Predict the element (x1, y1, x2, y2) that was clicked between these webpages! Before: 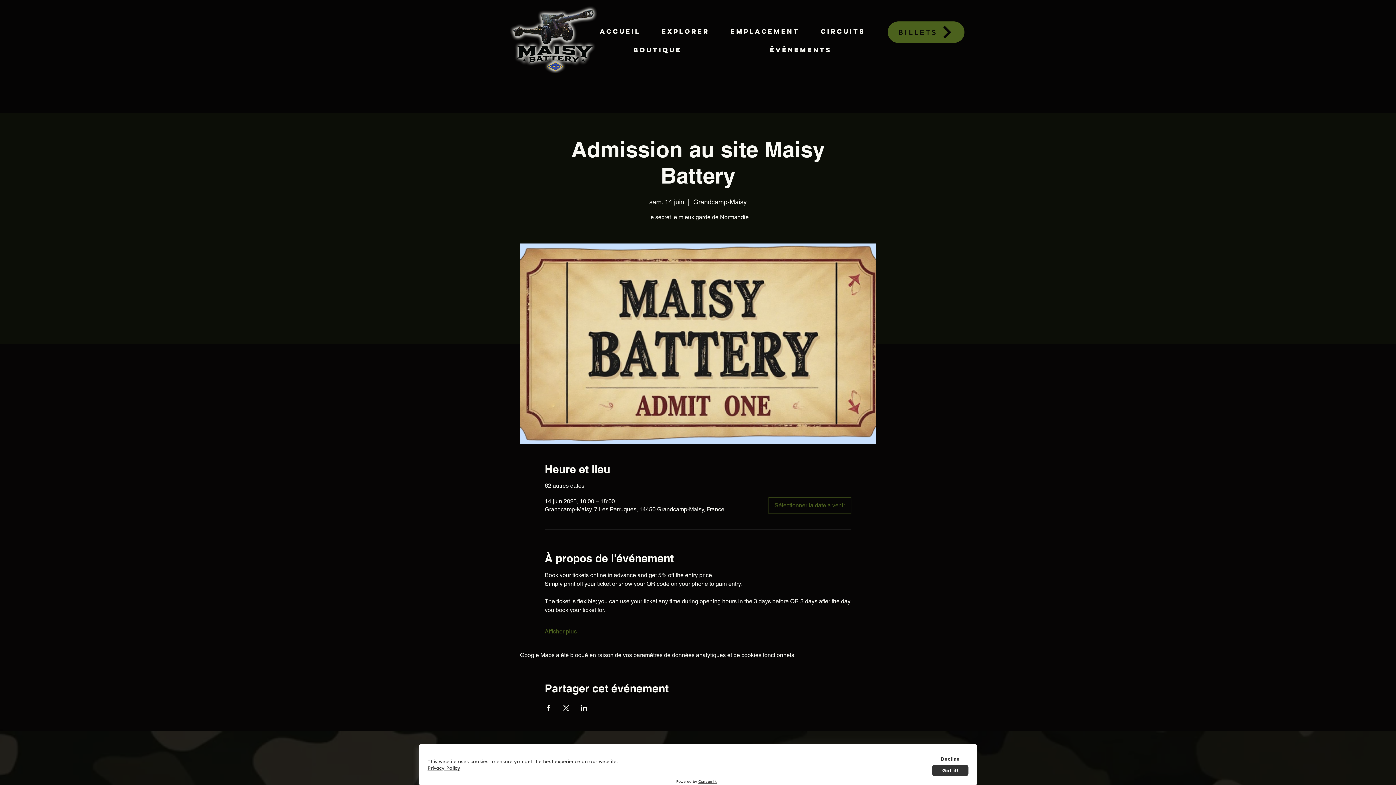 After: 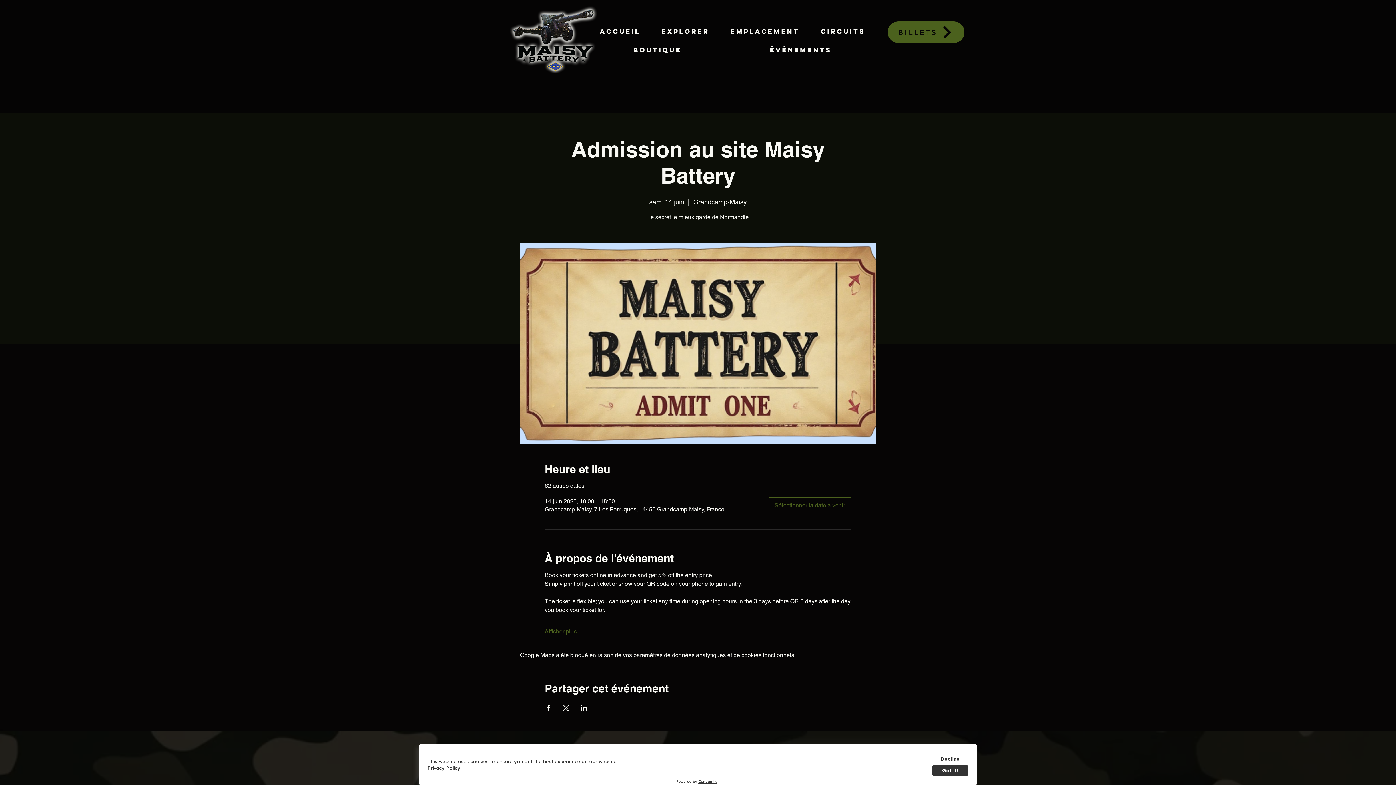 Action: label: Privacy Policy bbox: (427, 765, 460, 771)